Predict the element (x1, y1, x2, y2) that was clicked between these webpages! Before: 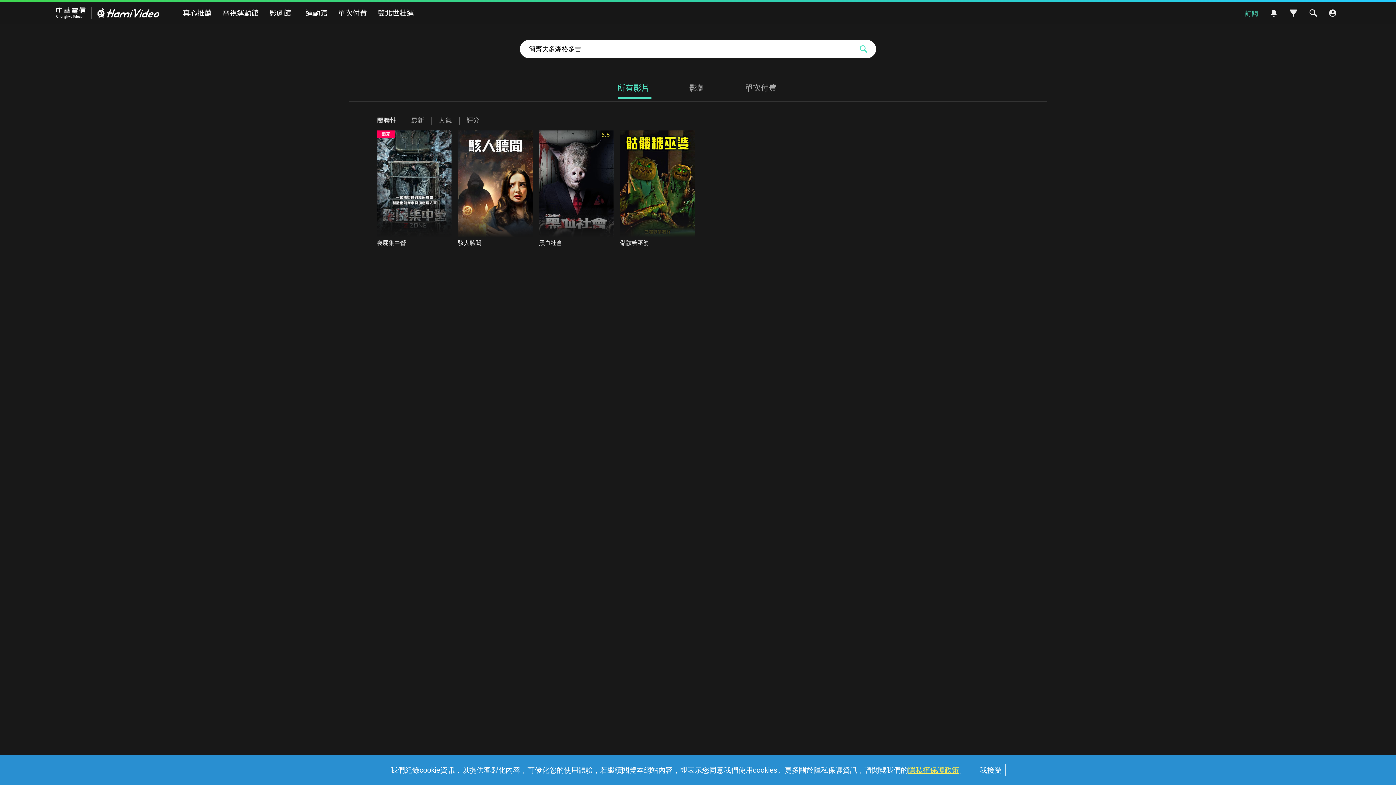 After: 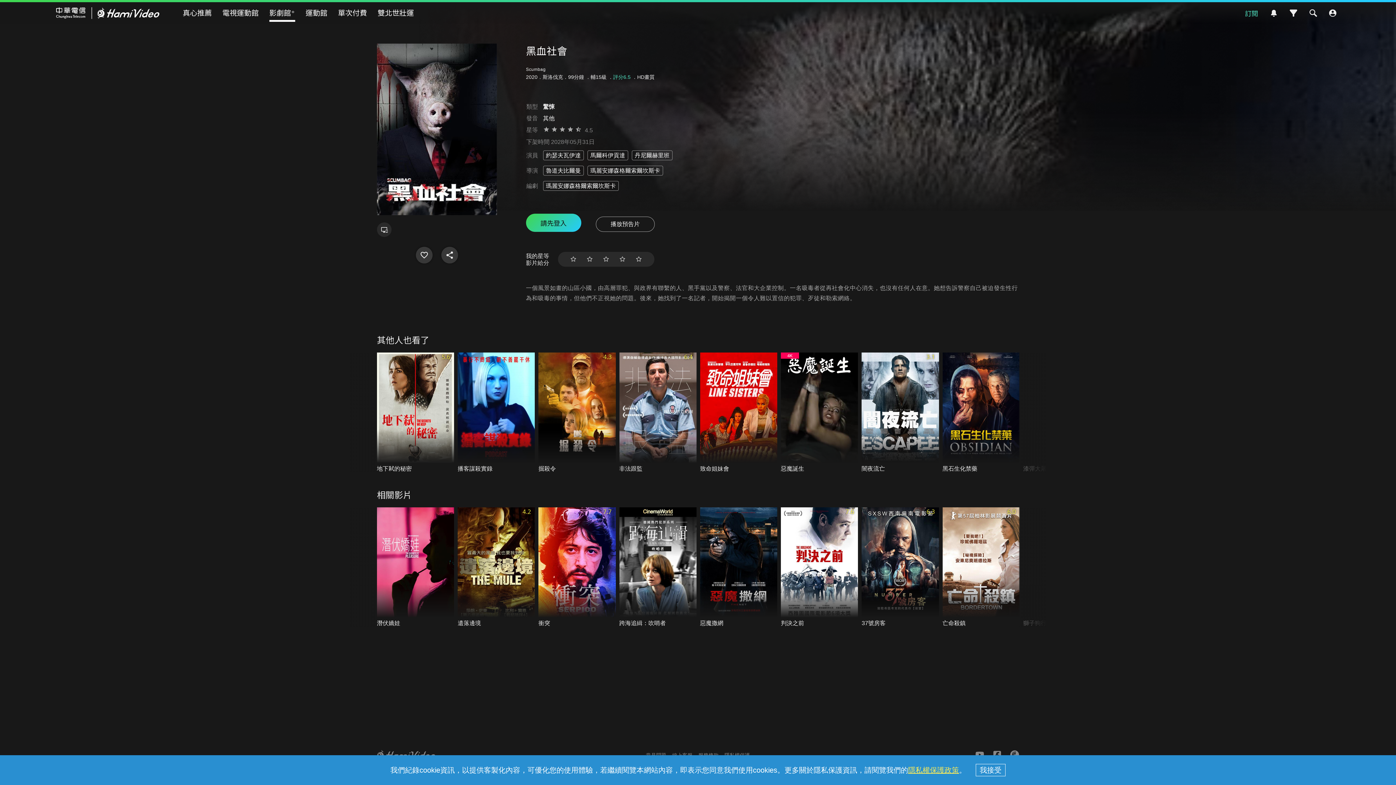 Action: bbox: (539, 130, 613, 250)